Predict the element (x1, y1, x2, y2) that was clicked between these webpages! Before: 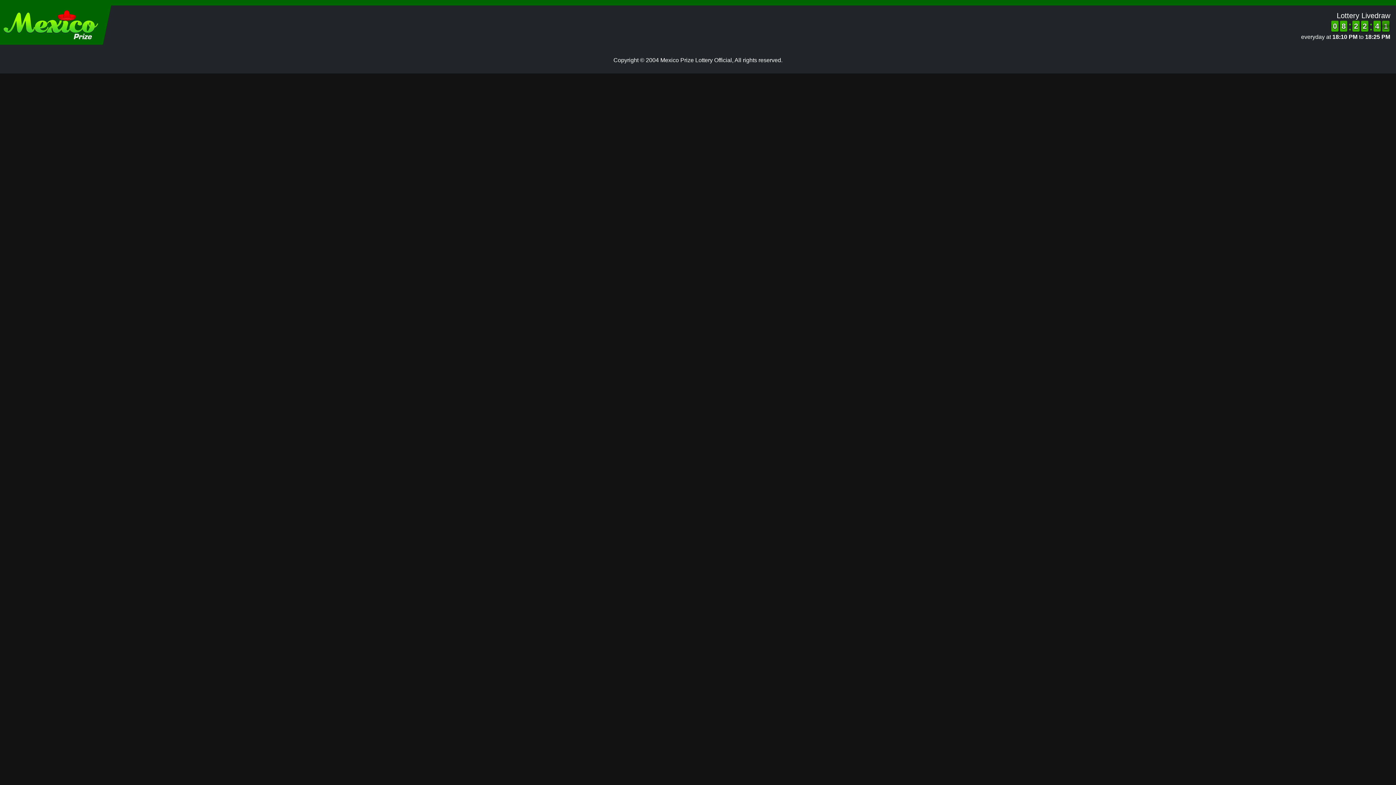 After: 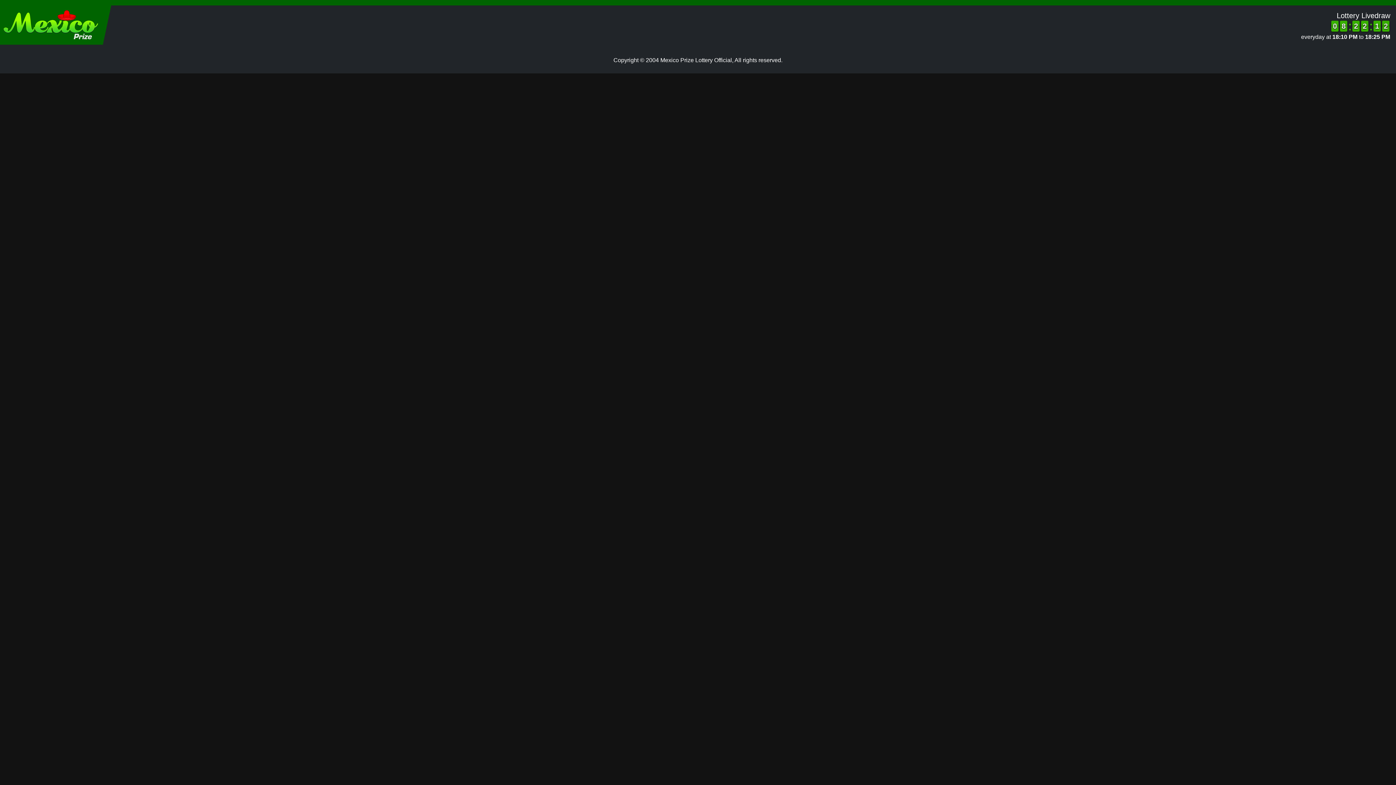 Action: bbox: (1361, 20, 1368, 31) label: 2
2